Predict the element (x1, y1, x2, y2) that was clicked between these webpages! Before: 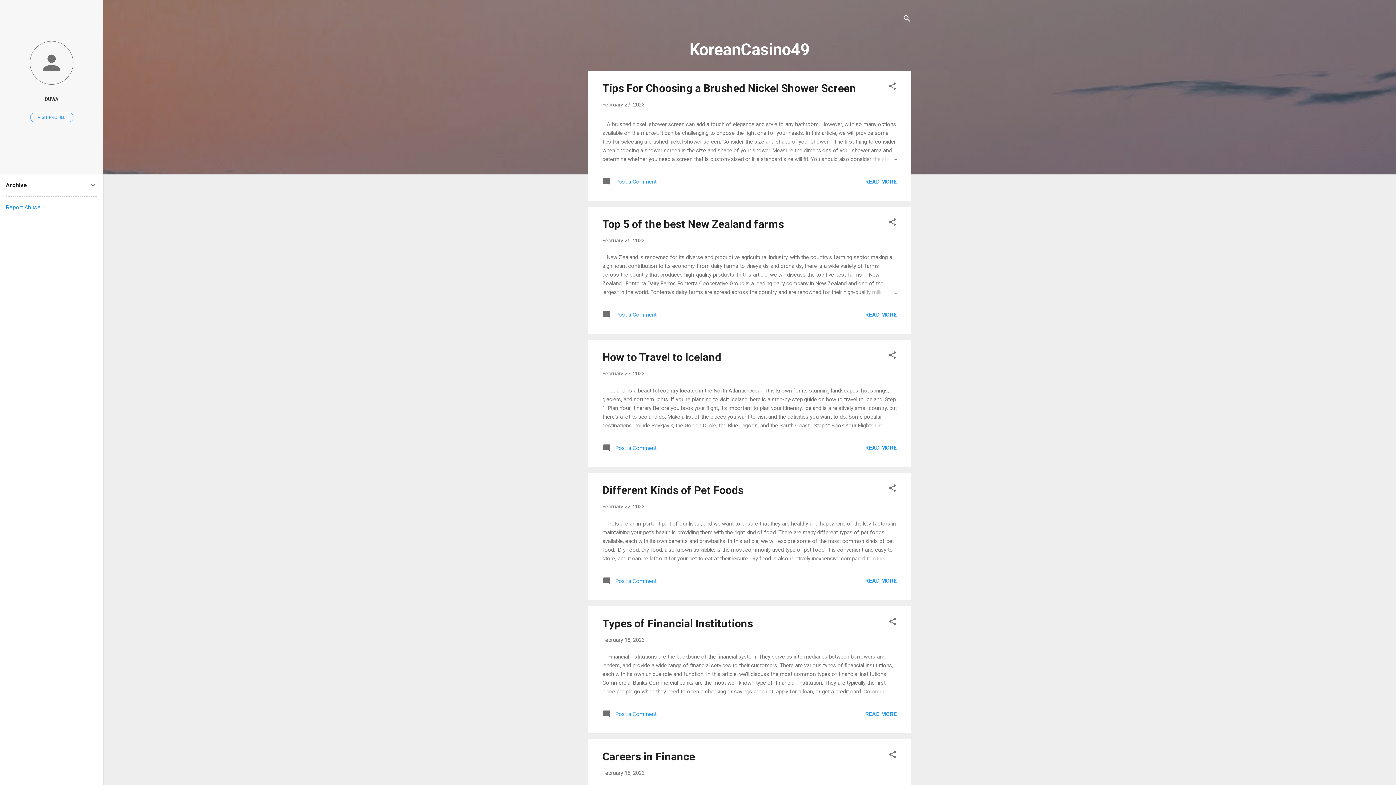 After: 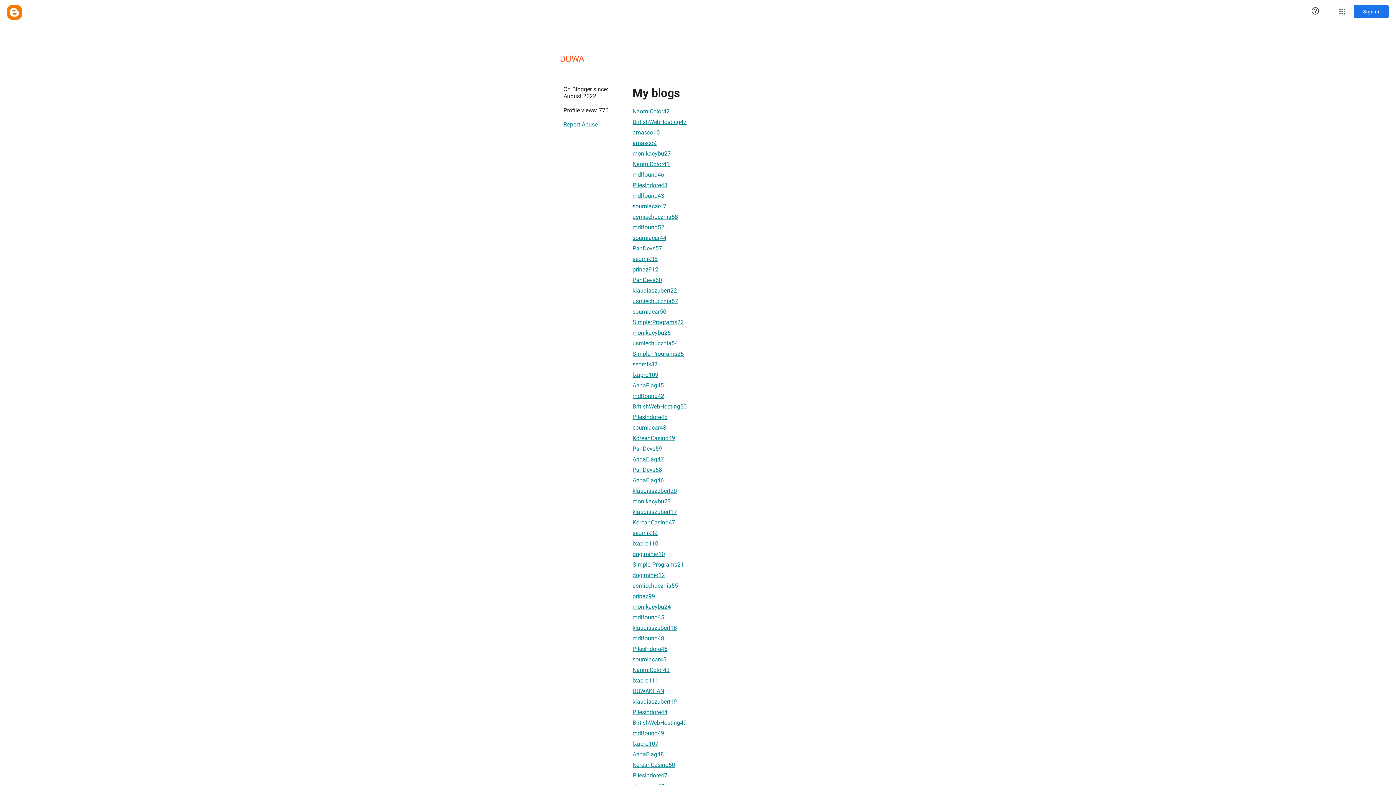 Action: bbox: (0, 40, 103, 86)